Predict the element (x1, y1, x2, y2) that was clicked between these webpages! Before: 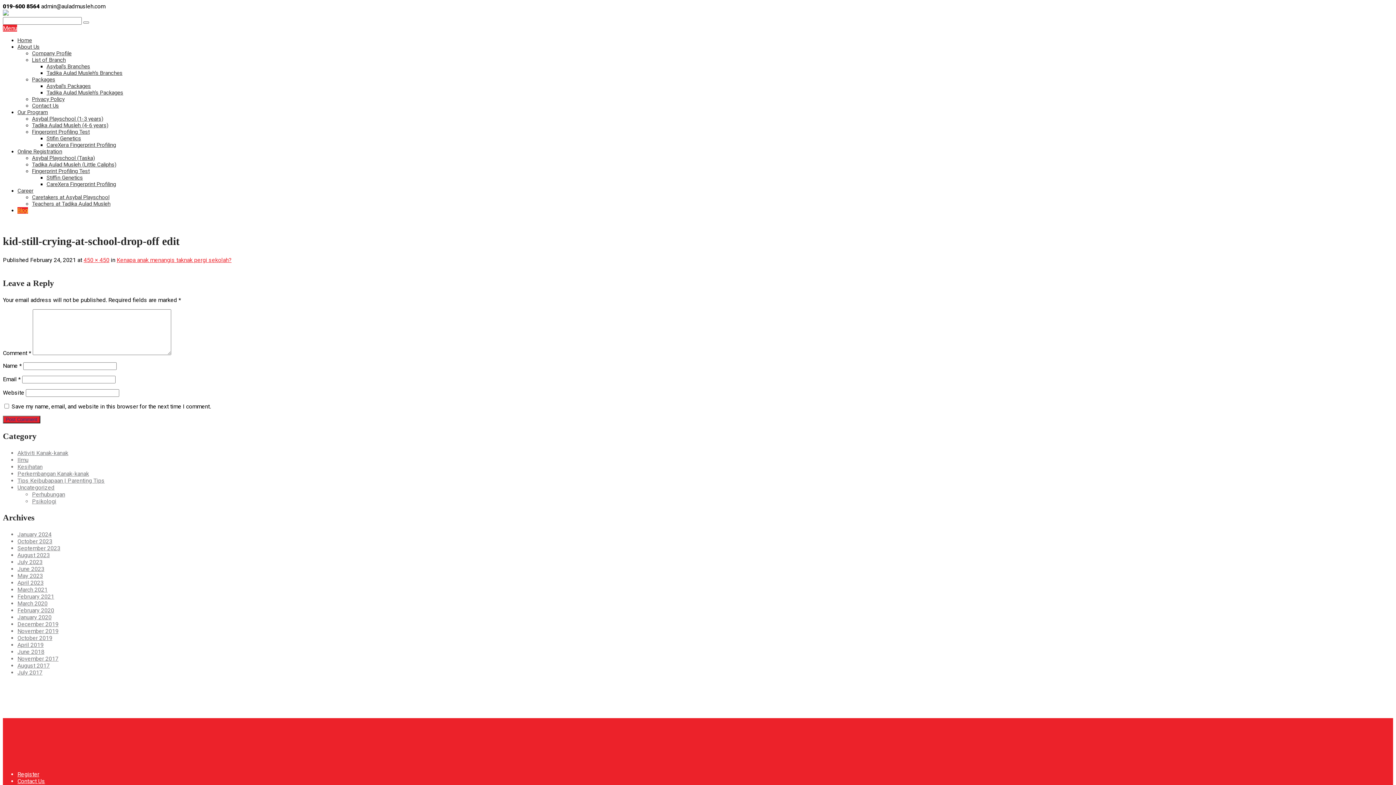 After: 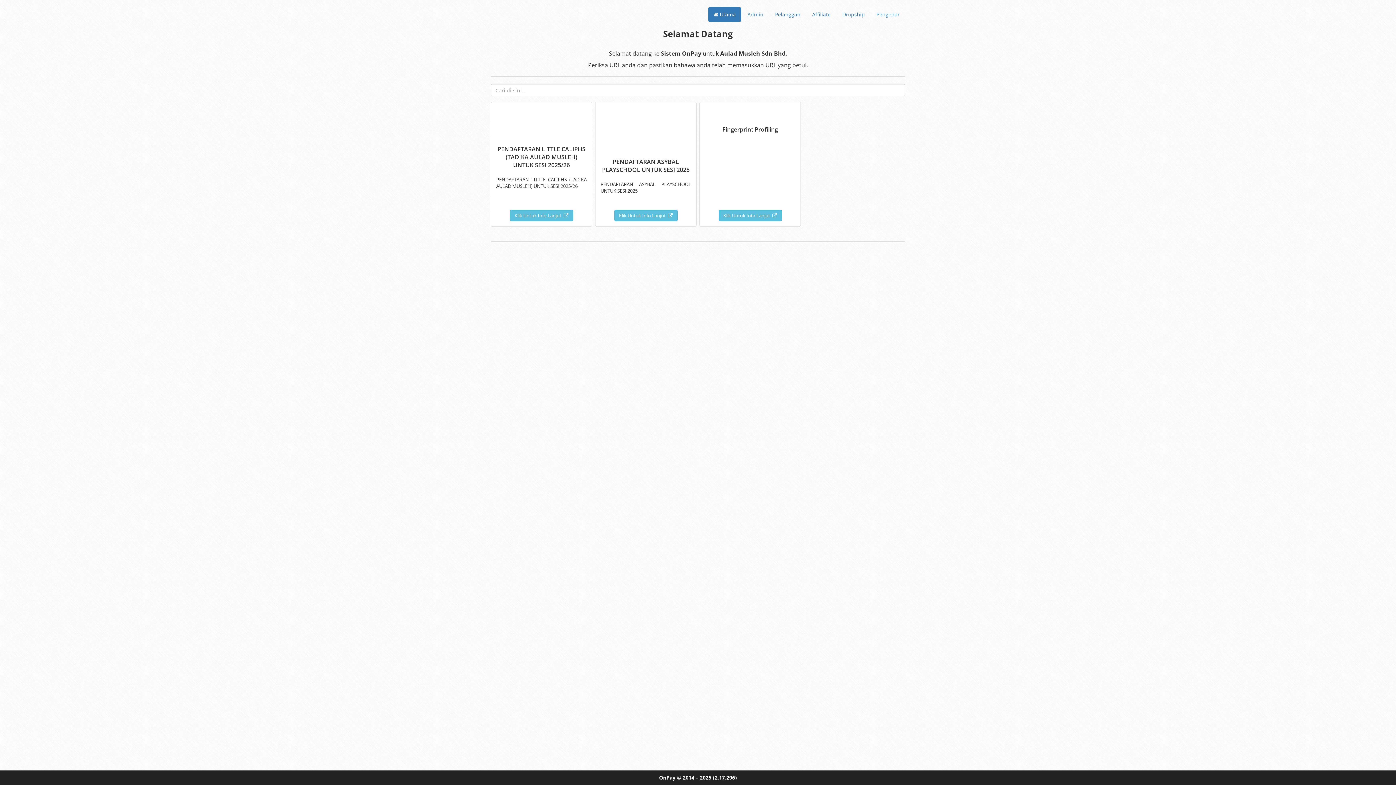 Action: bbox: (32, 154, 94, 161) label: Asybal Playschool (Taska)